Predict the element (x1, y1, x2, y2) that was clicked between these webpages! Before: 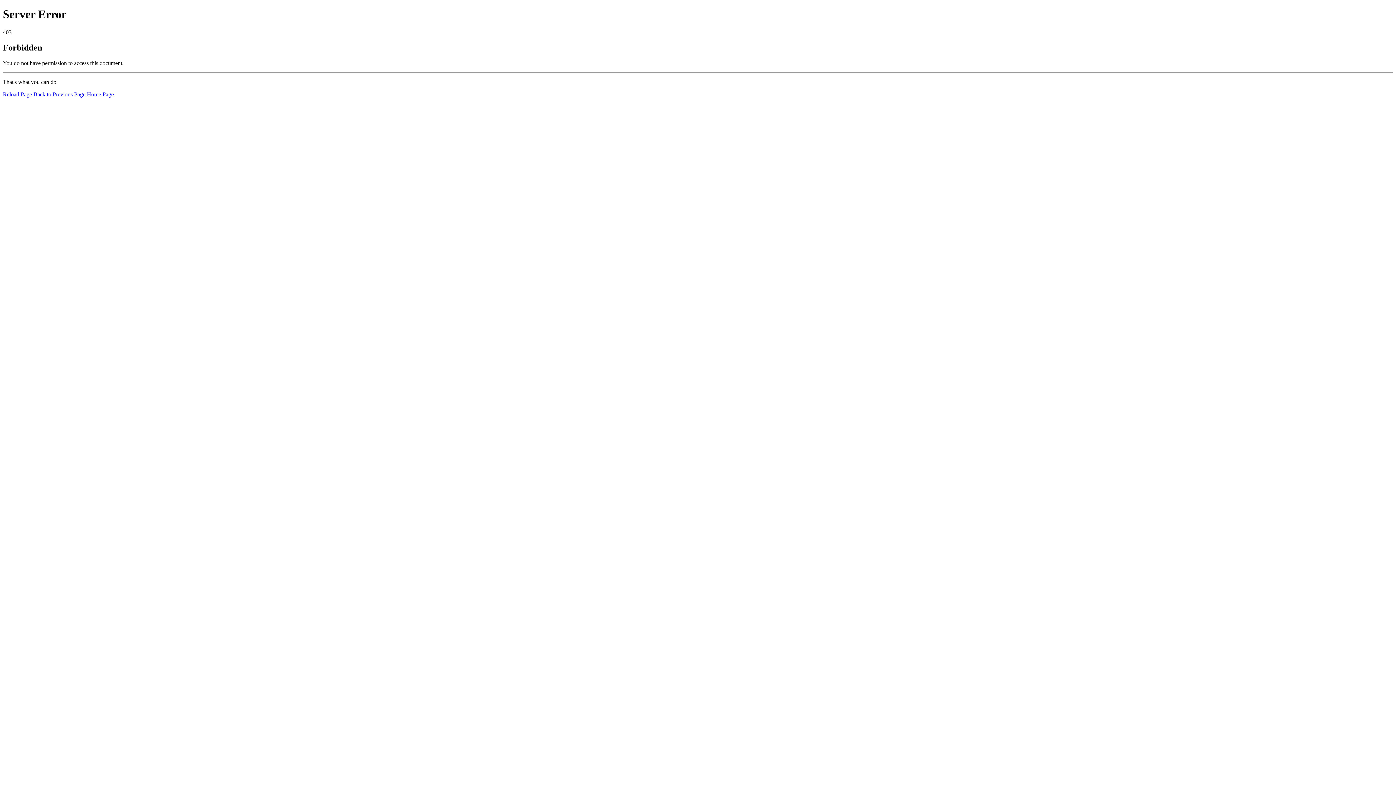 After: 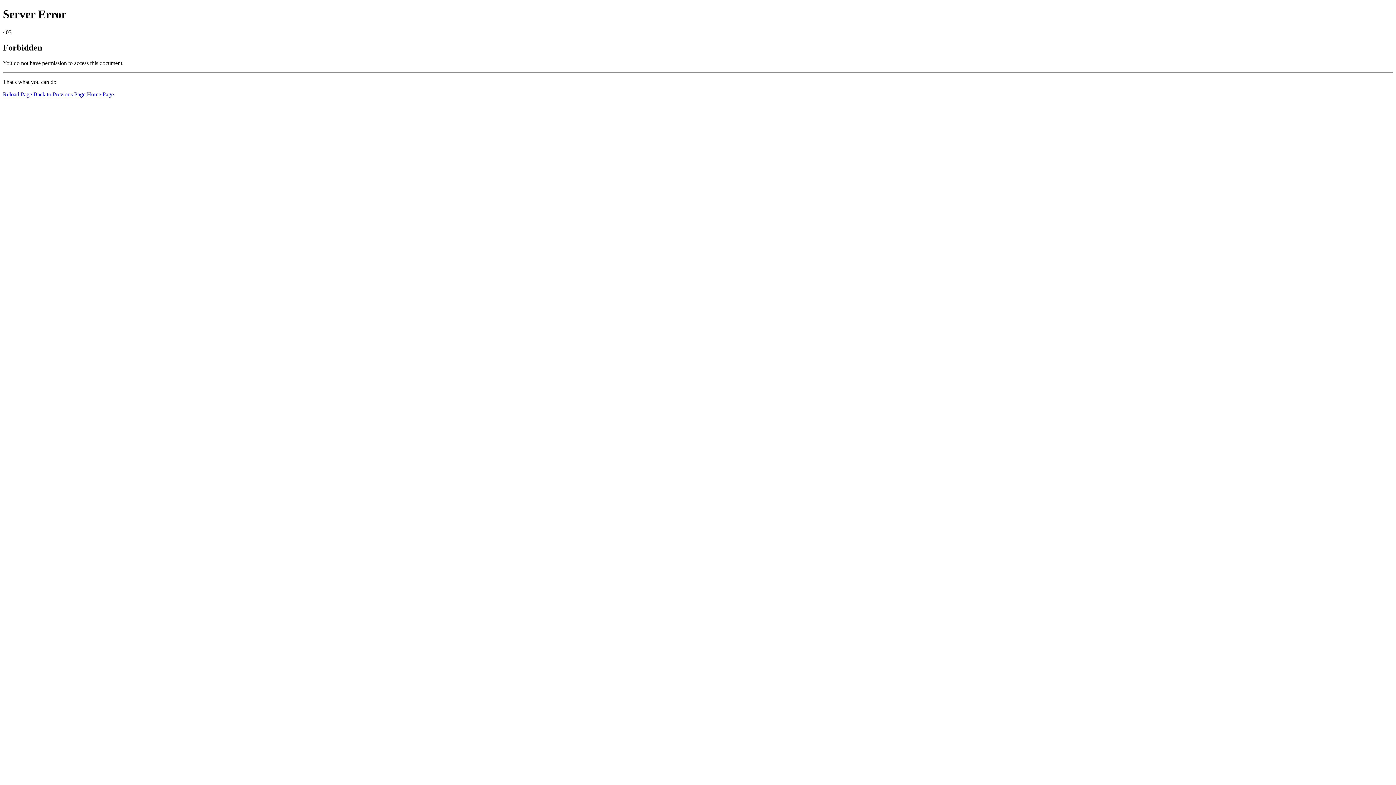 Action: label: Reload Page bbox: (2, 91, 32, 97)